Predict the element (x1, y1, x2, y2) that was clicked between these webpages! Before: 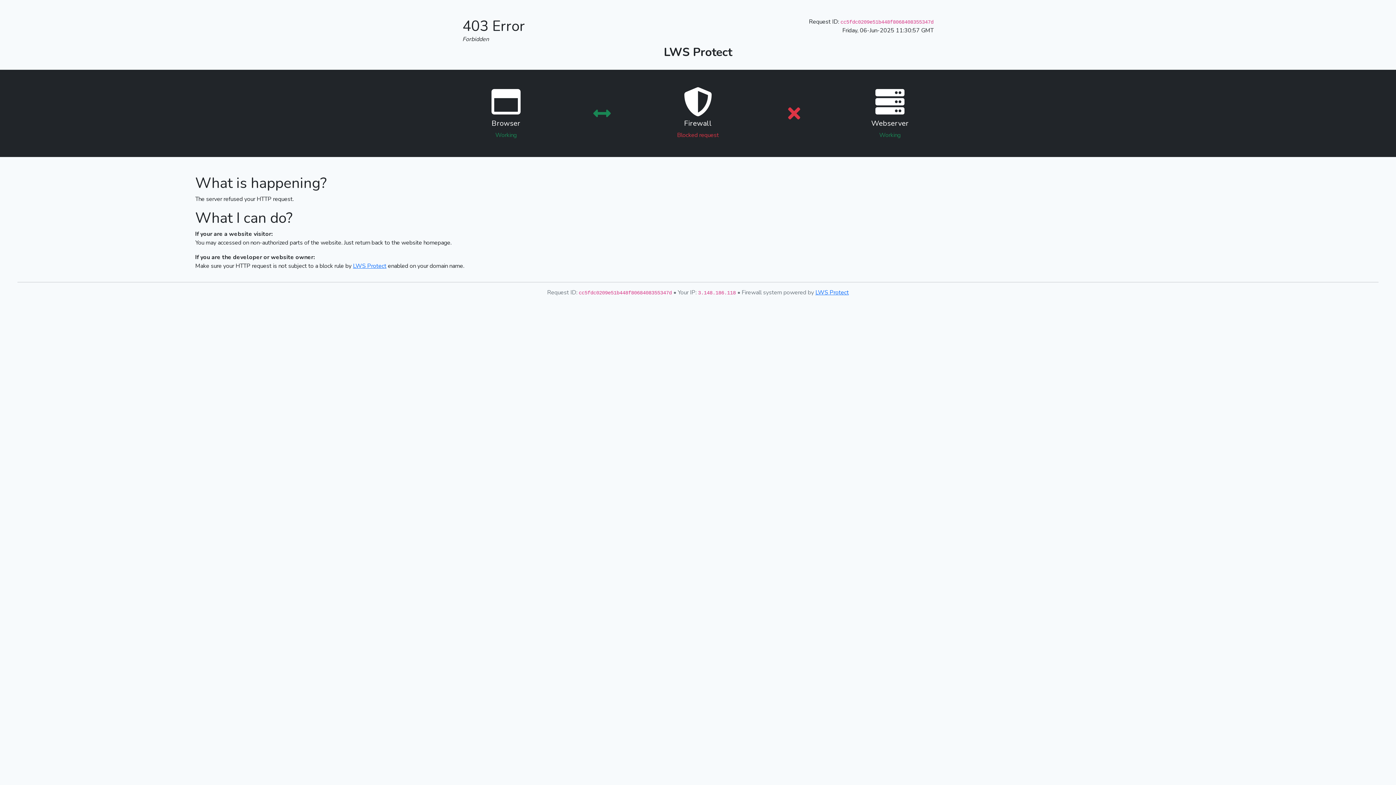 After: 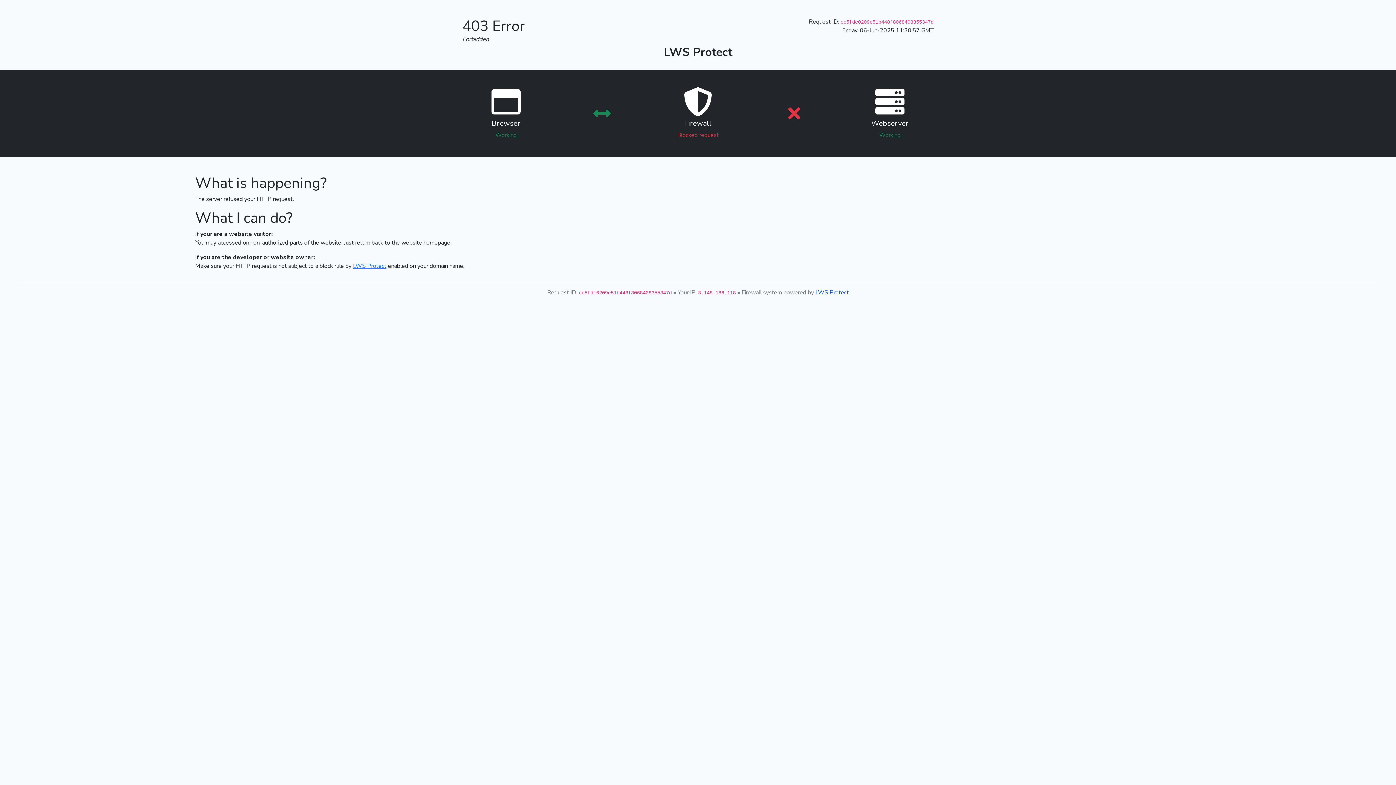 Action: bbox: (815, 288, 849, 296) label: LWS Protect